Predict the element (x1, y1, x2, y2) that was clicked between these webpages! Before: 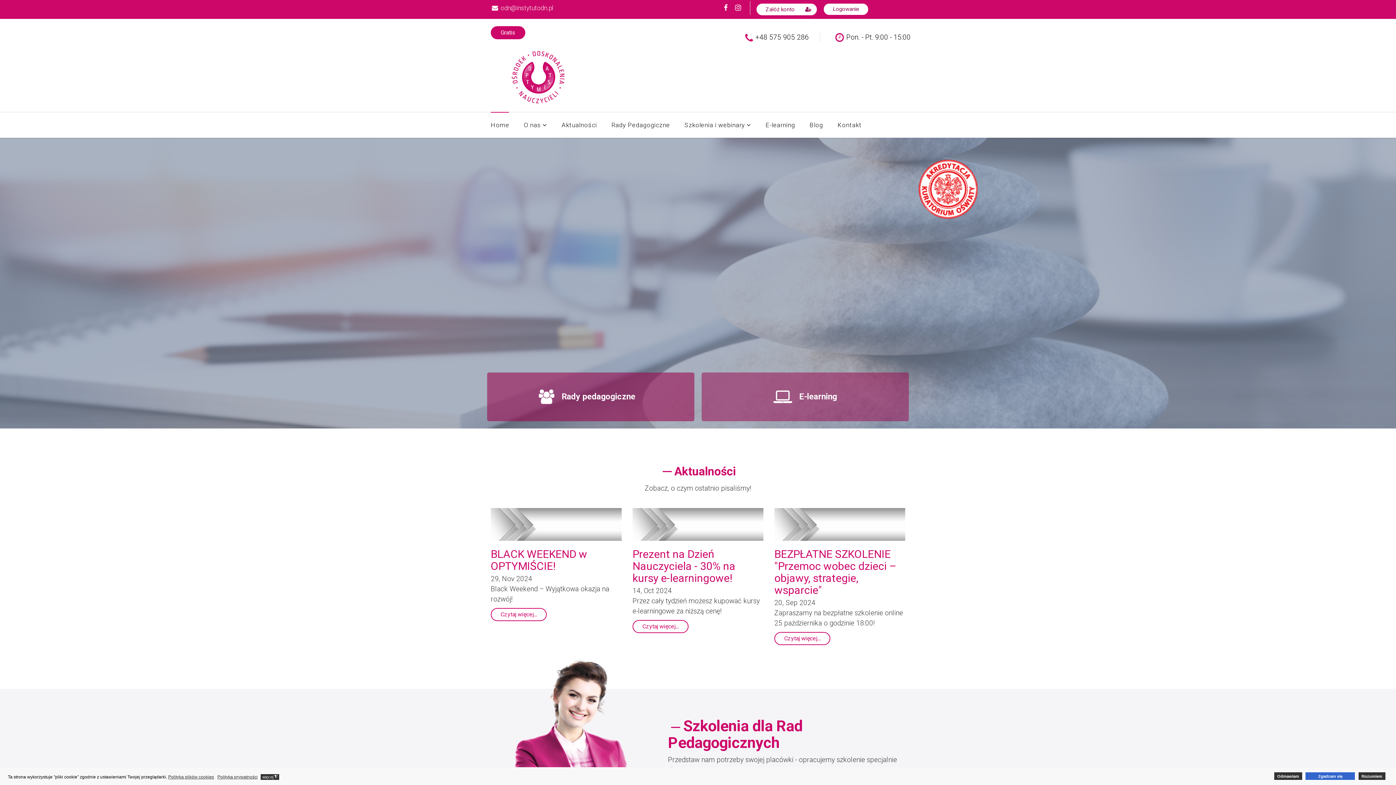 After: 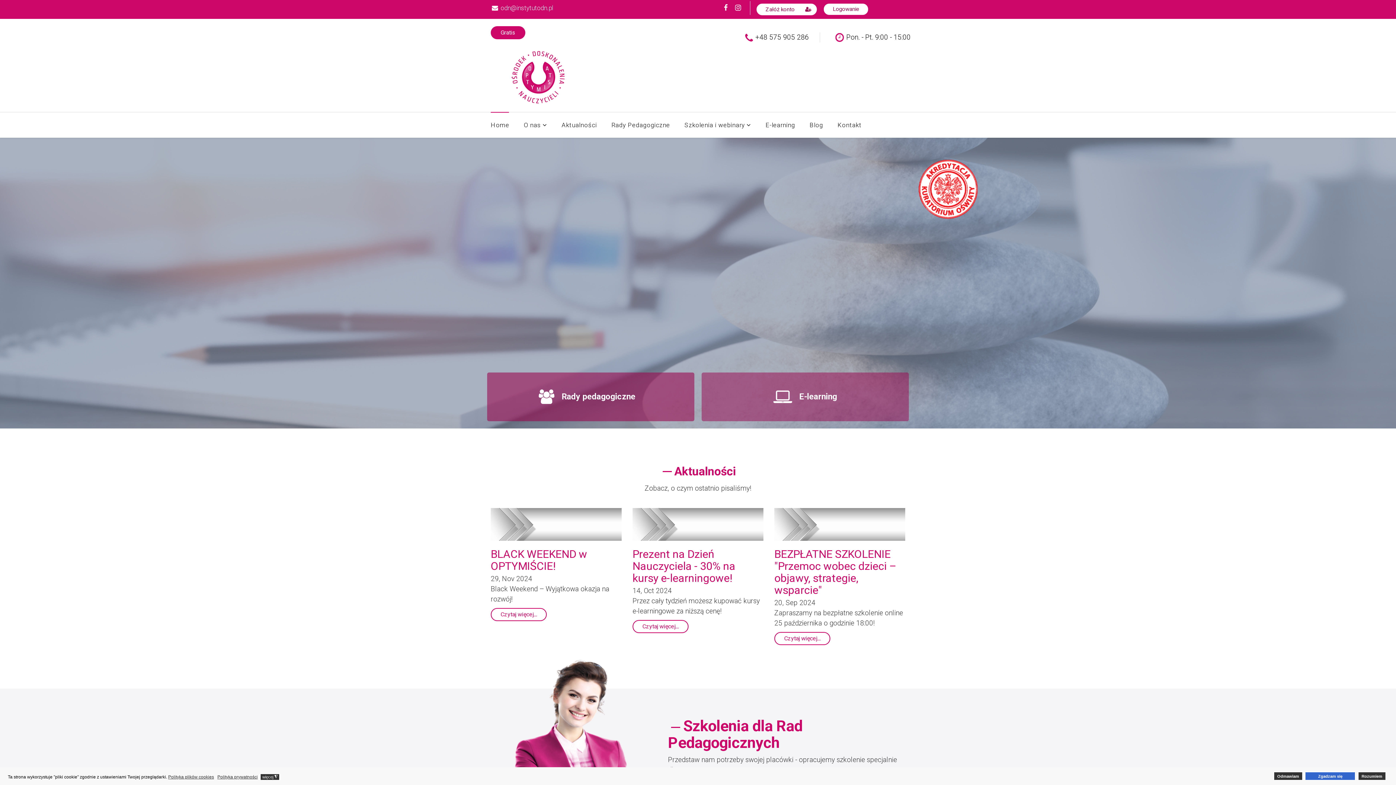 Action: label: odn@instytutodn.pl bbox: (500, 4, 553, 11)